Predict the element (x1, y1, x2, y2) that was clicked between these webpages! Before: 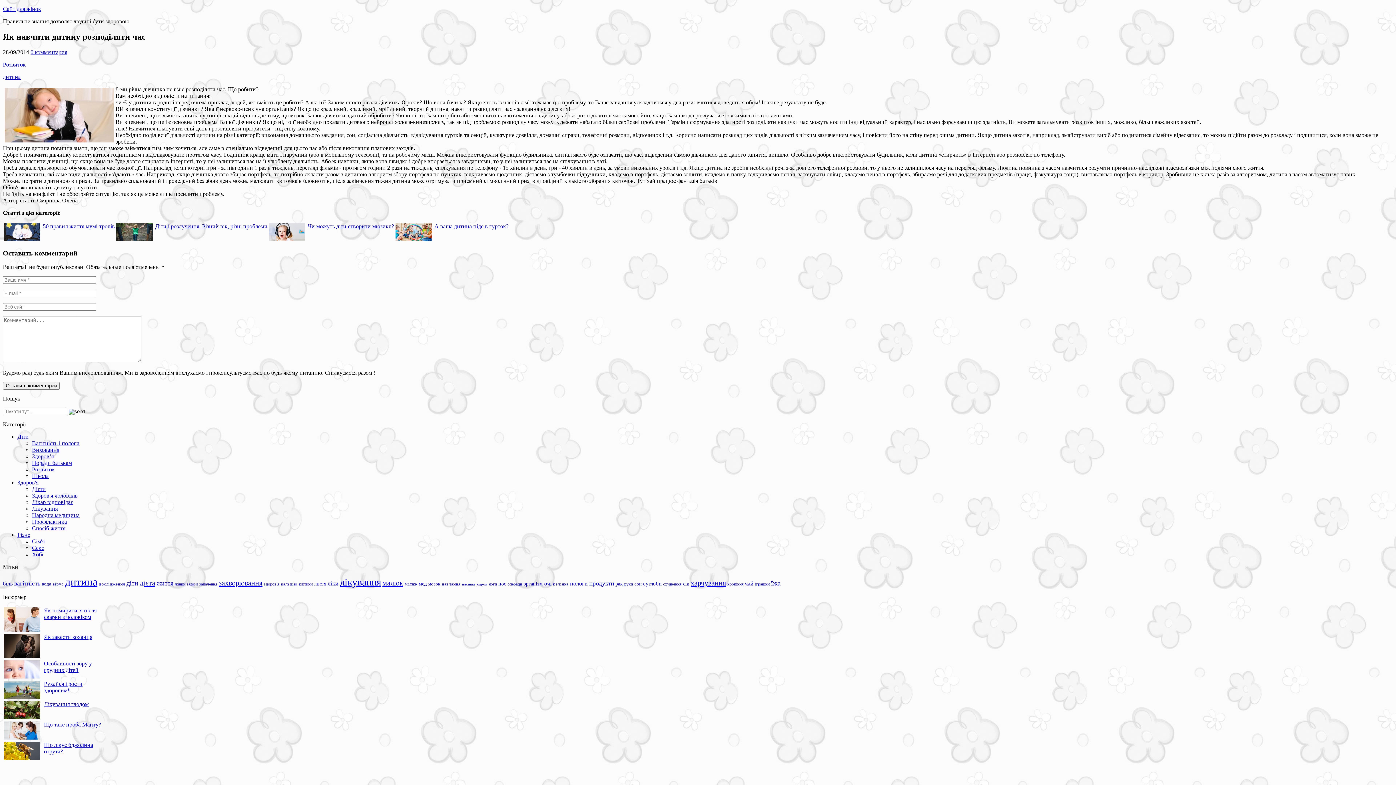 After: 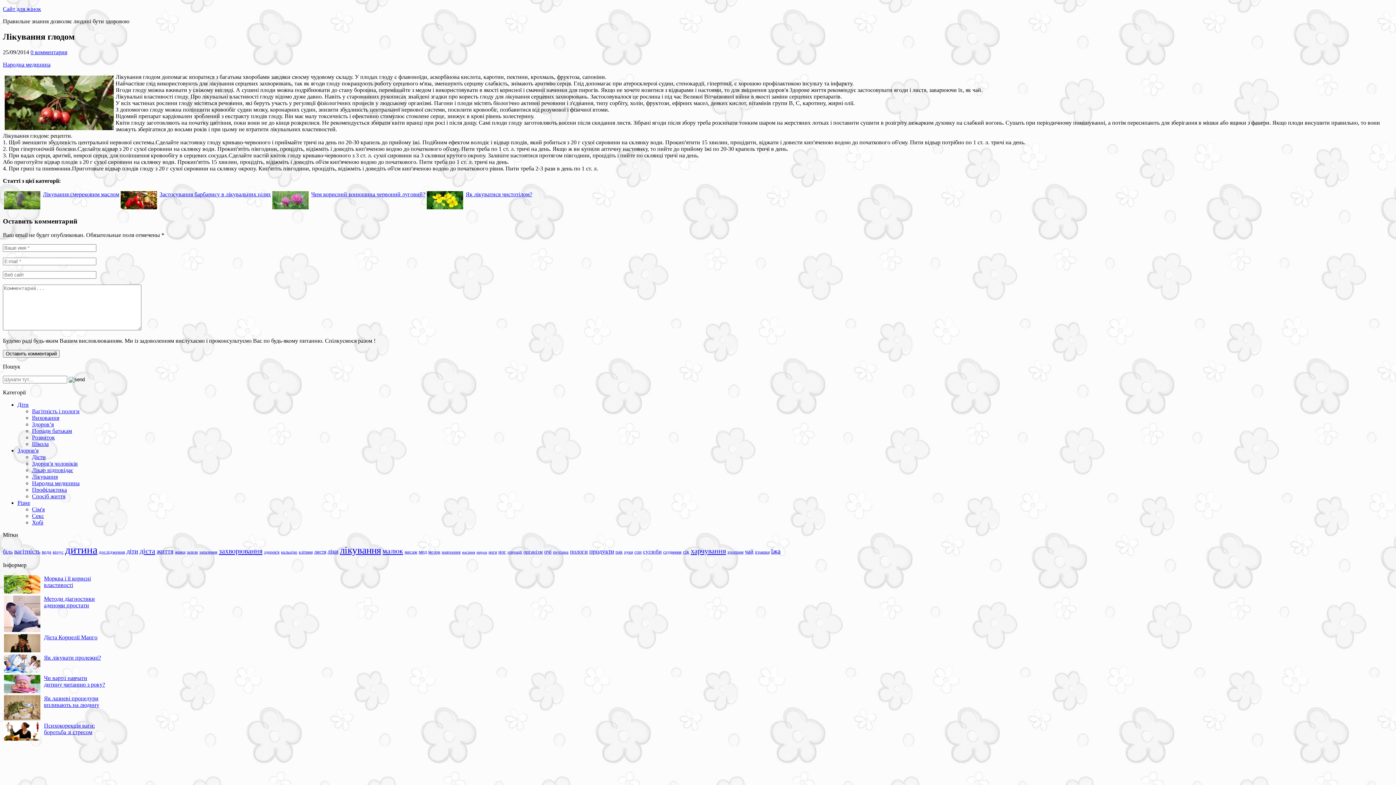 Action: bbox: (44, 701, 88, 707) label: Лікування глодом